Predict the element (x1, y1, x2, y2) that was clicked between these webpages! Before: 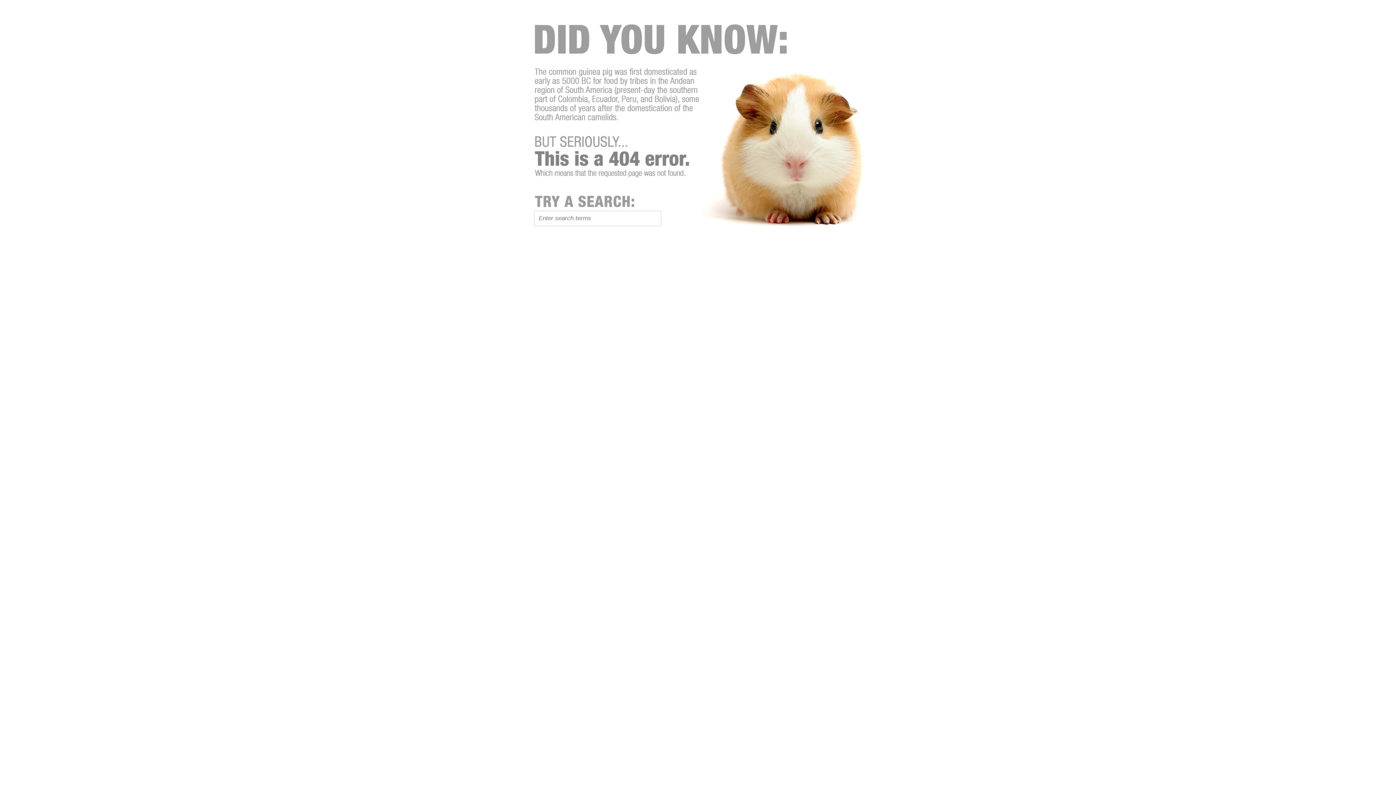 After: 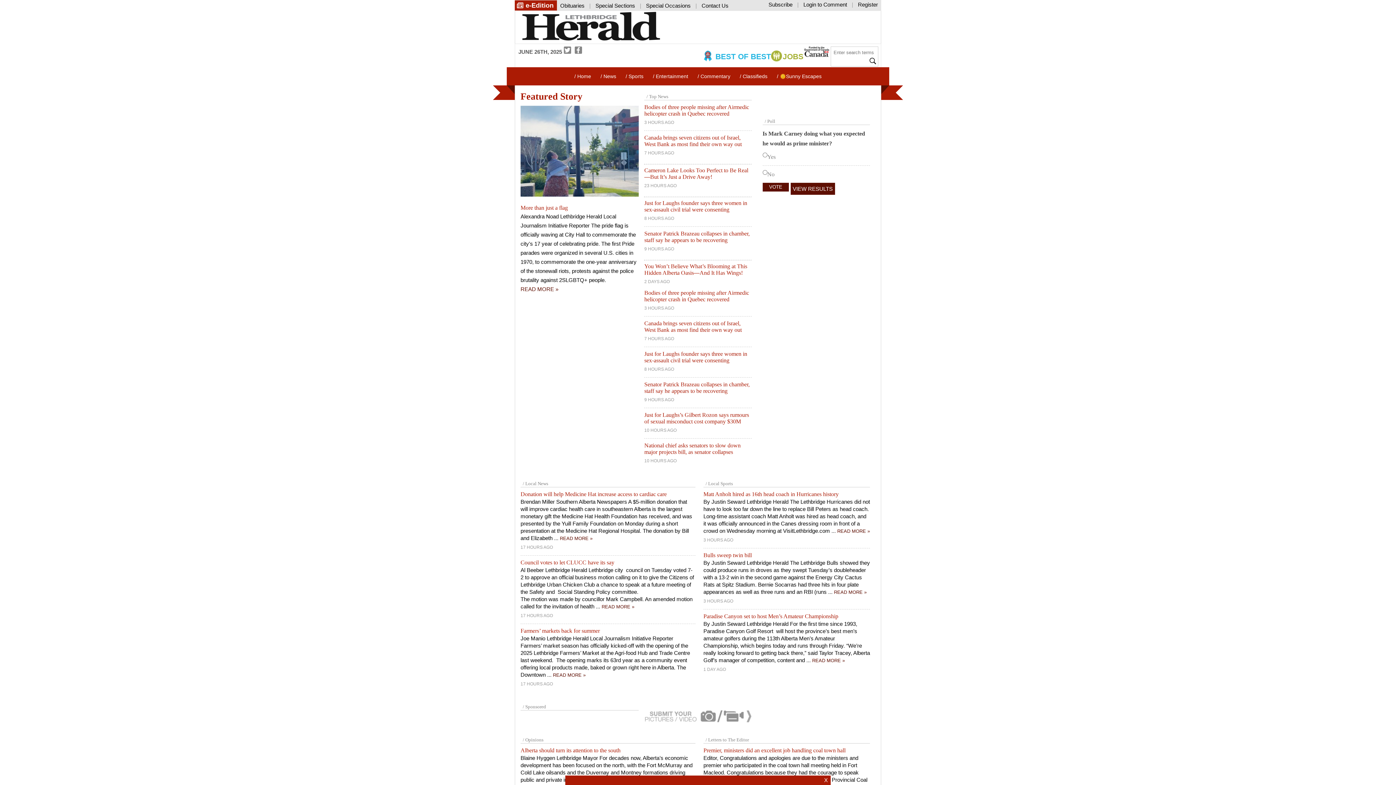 Action: bbox: (529, 335, 678, 341)